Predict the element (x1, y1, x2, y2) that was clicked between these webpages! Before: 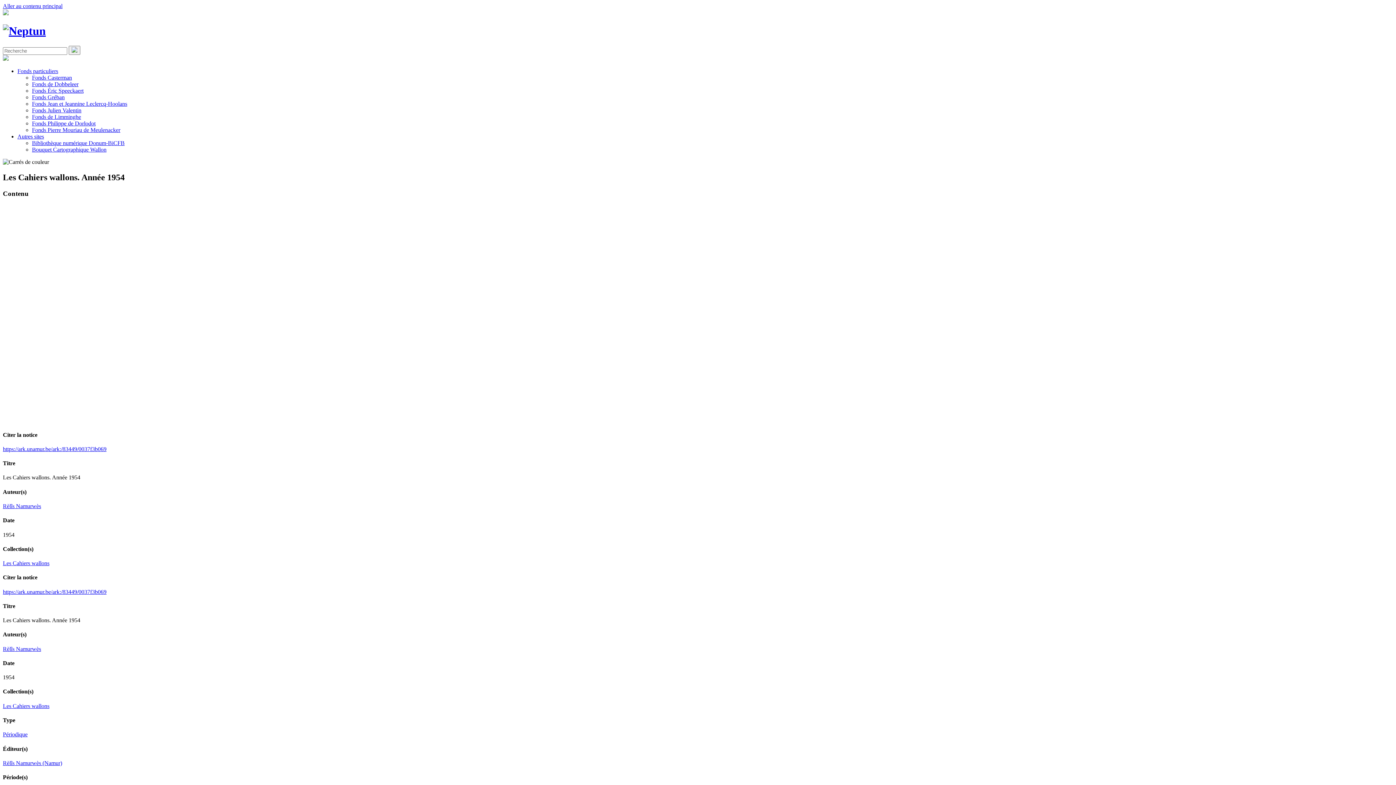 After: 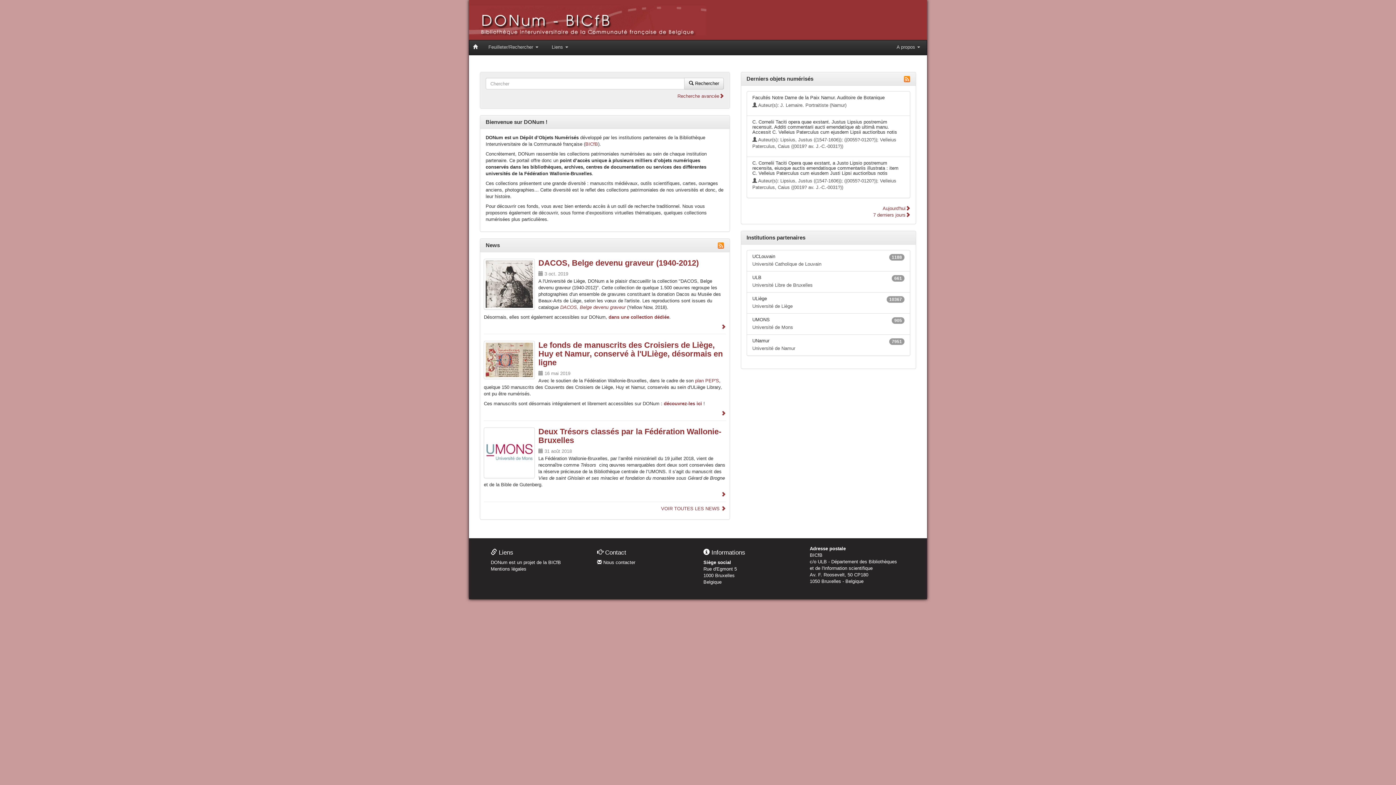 Action: bbox: (32, 139, 124, 146) label: Bibliothèque numérique Donum-BiCFB